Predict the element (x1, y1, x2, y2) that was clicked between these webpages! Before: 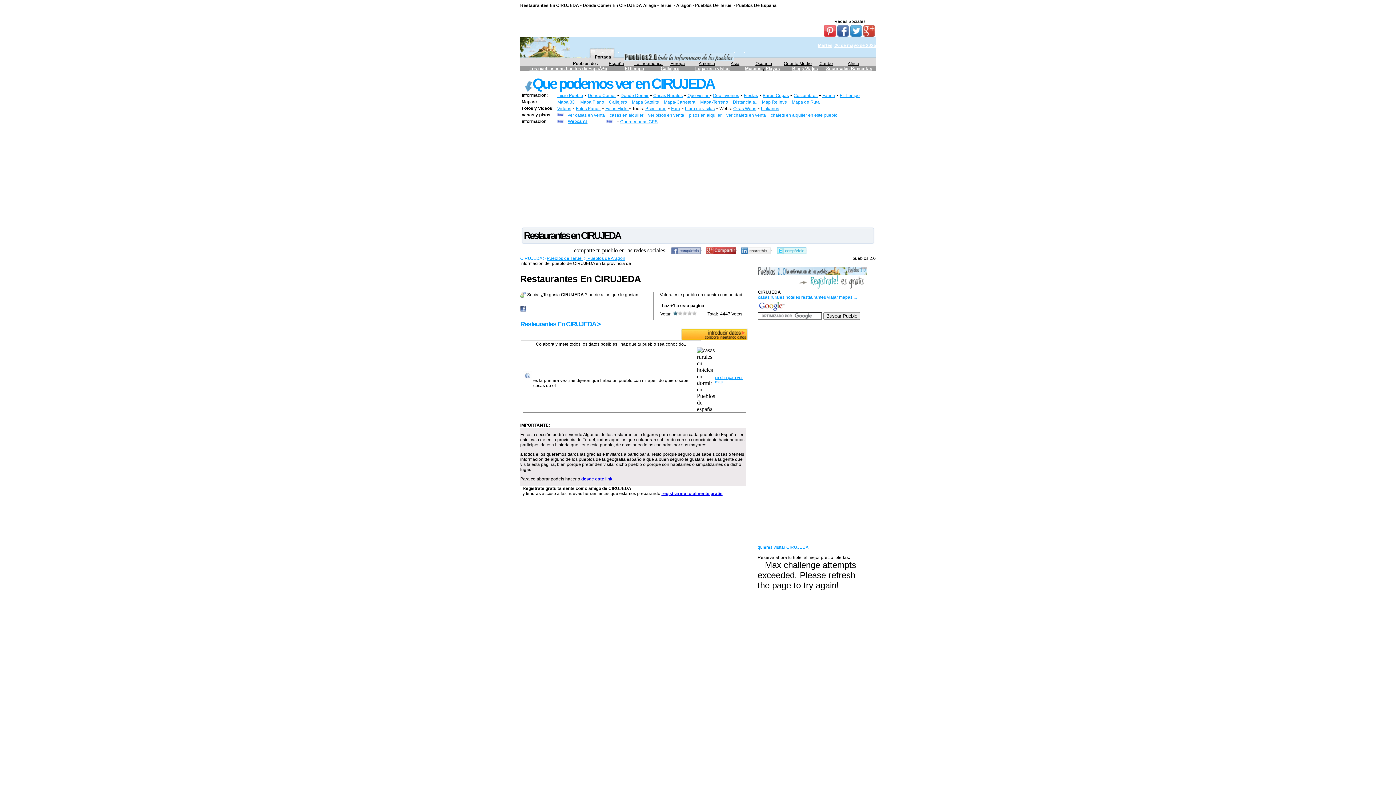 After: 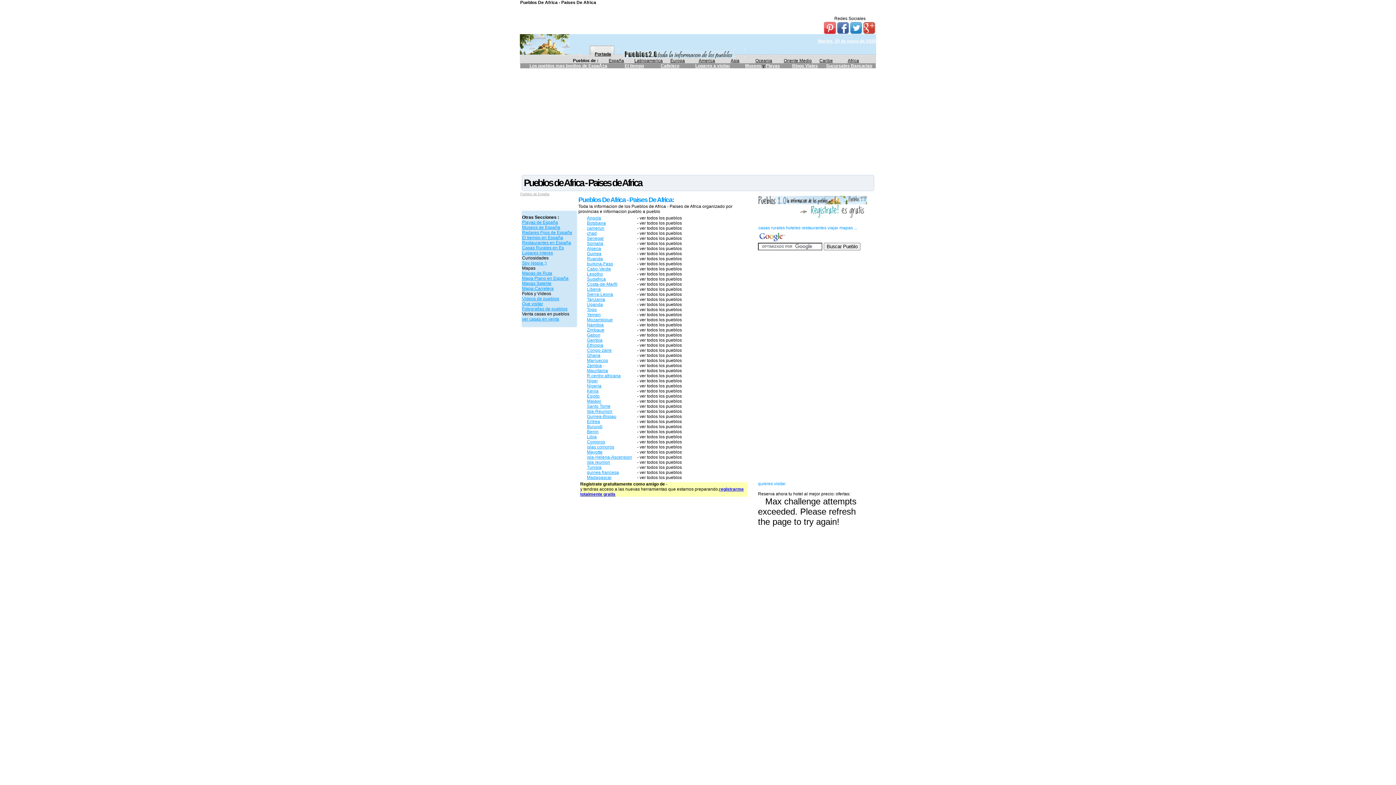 Action: label: Africa bbox: (848, 61, 859, 66)